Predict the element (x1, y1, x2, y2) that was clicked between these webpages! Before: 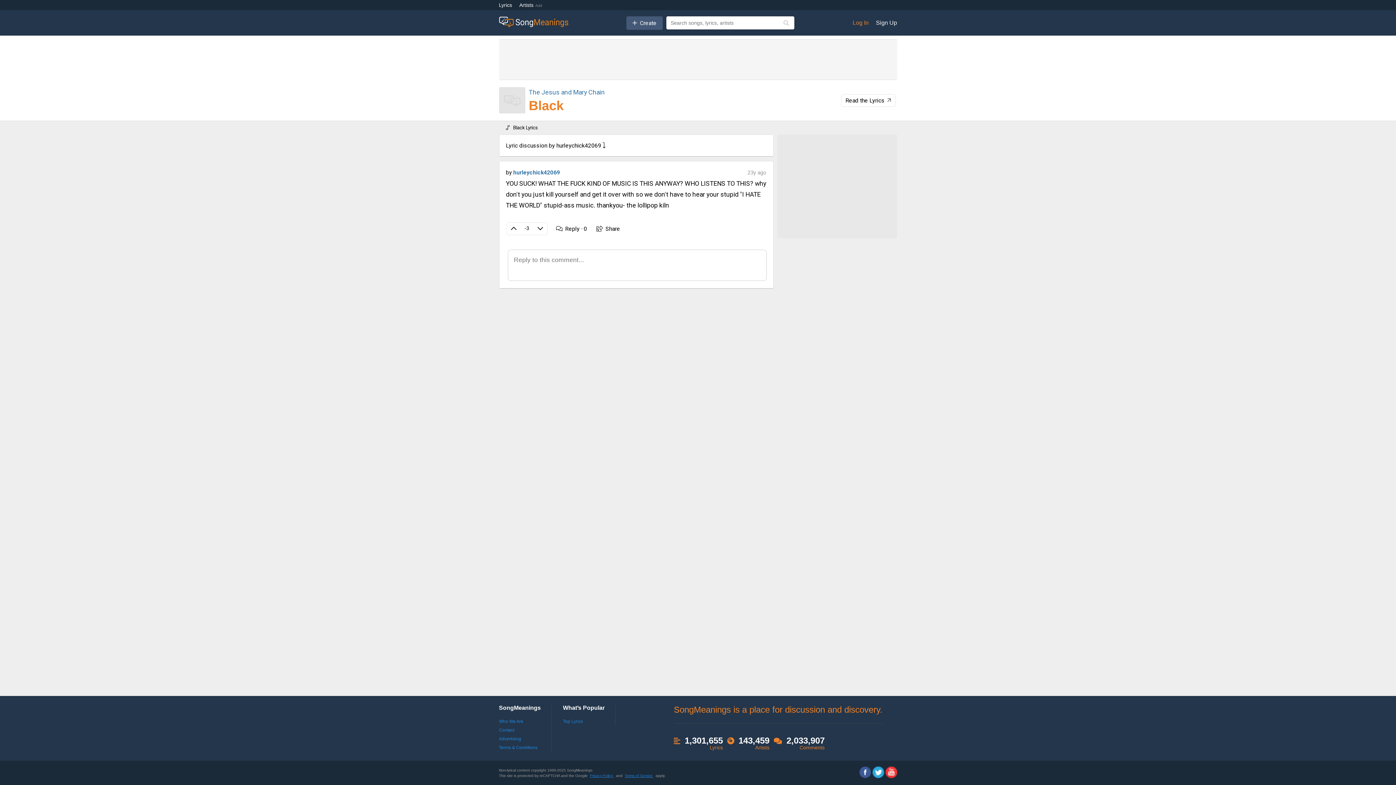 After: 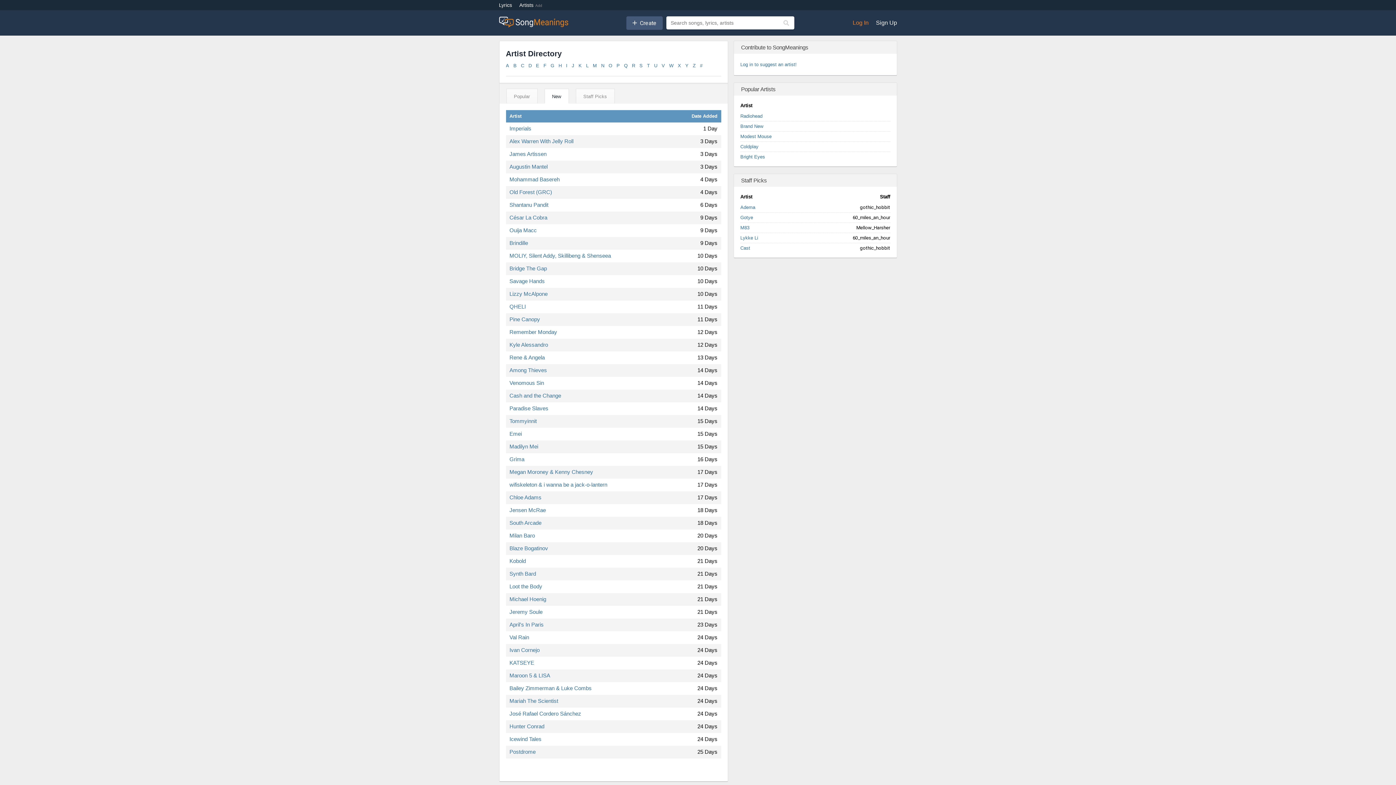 Action: label: Artists bbox: (519, 2, 533, 8)